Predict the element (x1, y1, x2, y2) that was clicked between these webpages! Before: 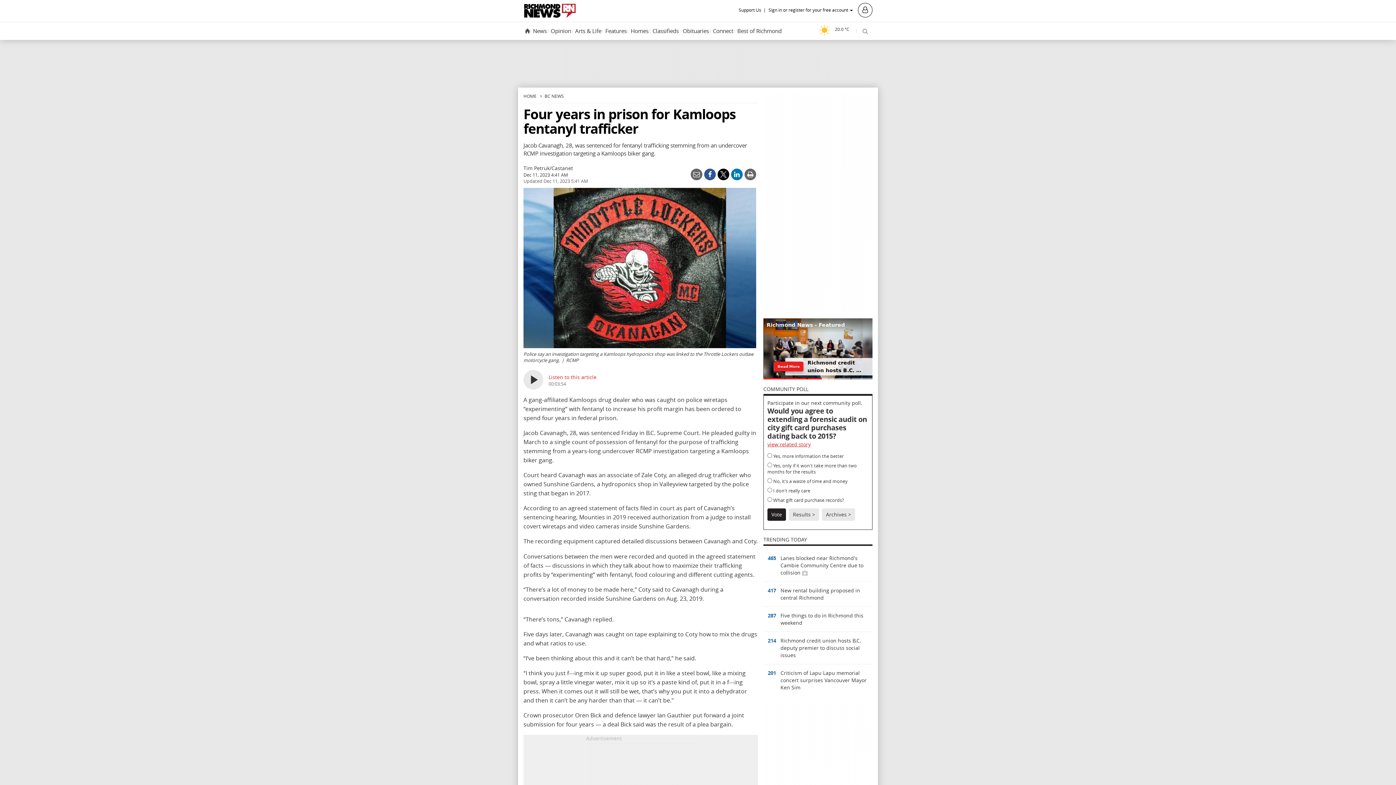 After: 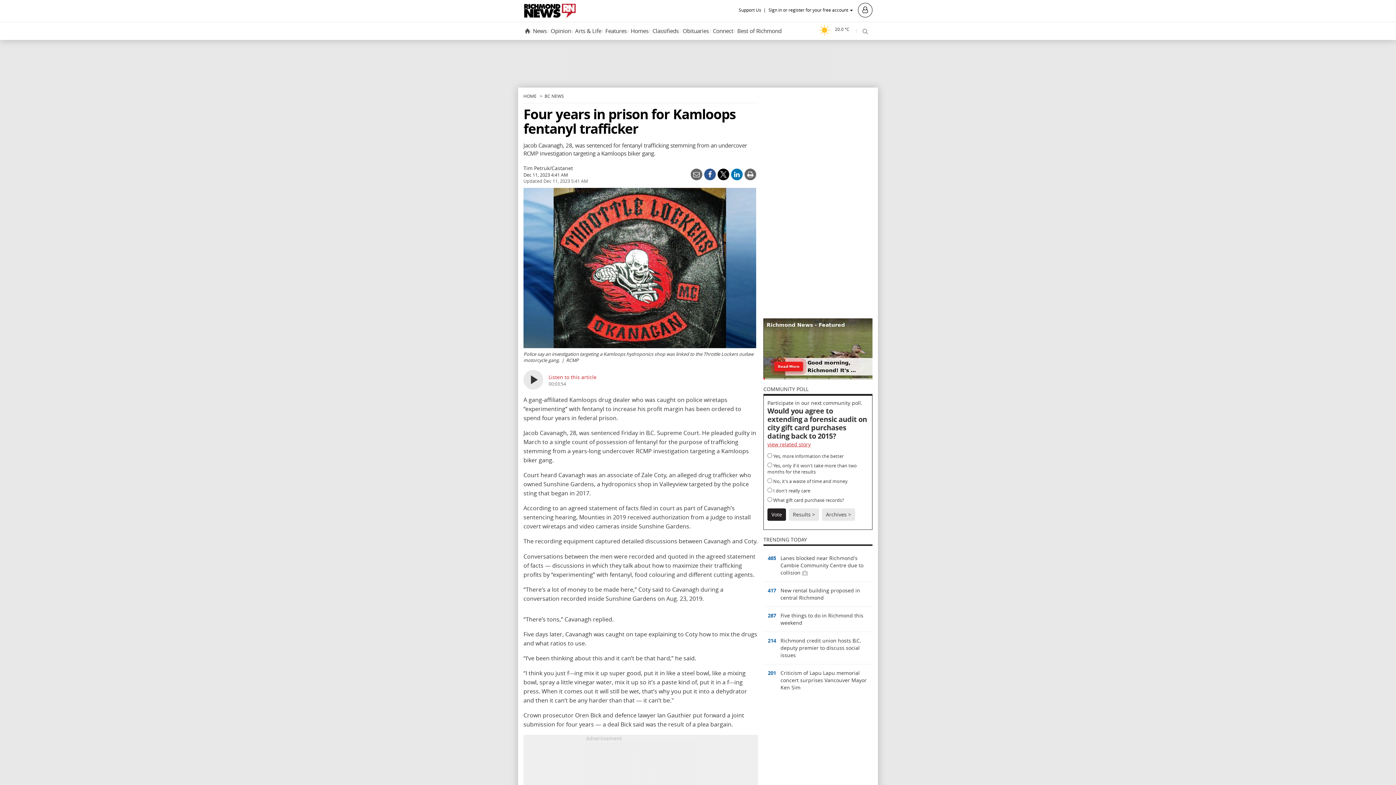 Action: bbox: (717, 168, 729, 180)